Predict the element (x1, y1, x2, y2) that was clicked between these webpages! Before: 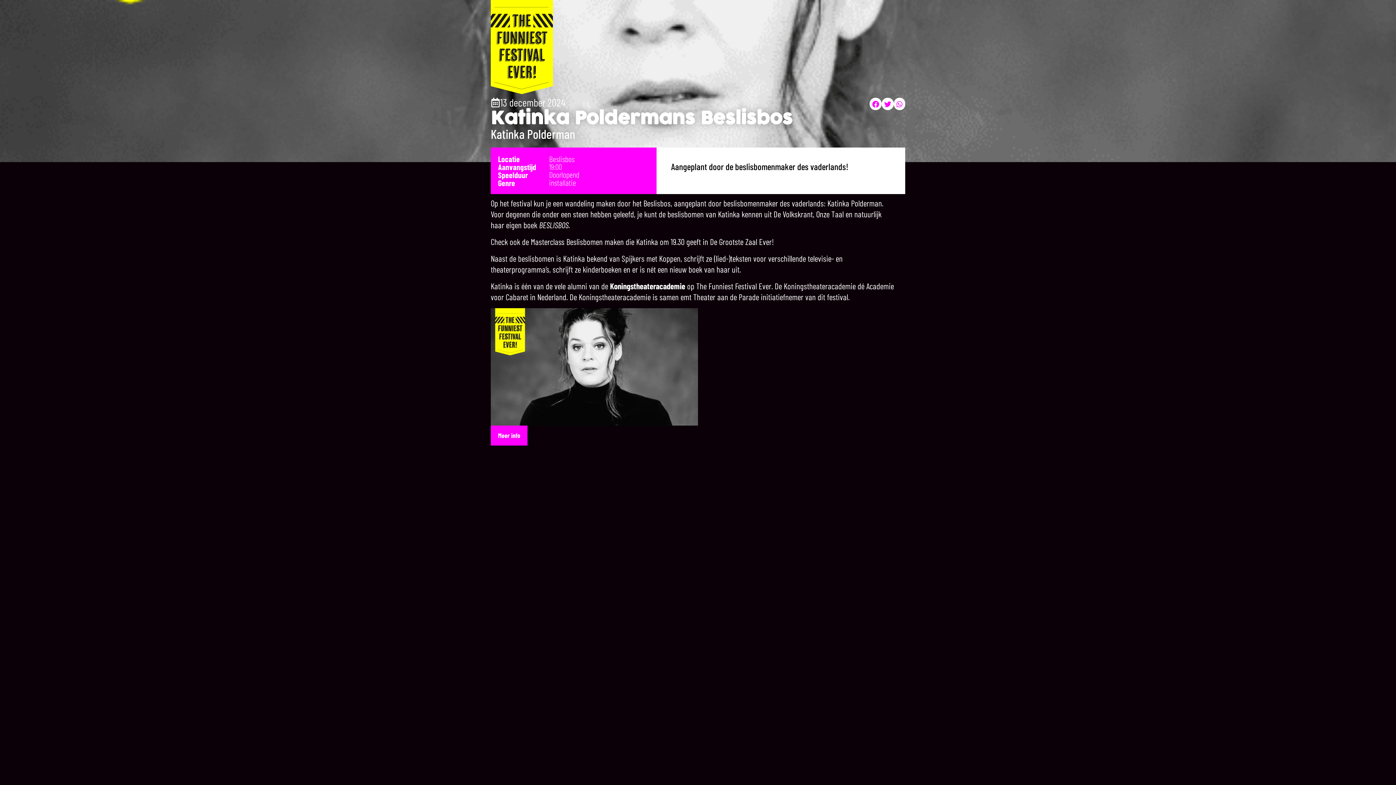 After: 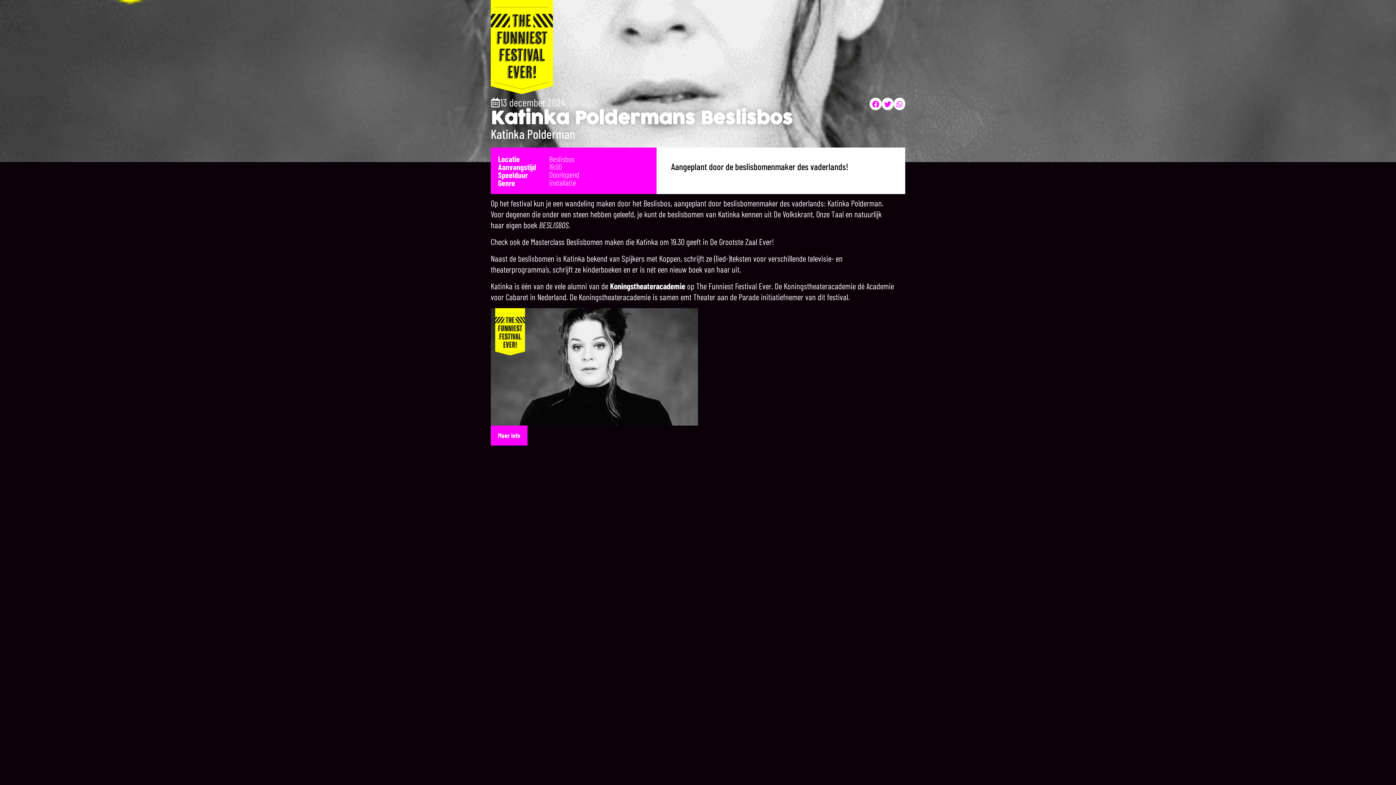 Action: label: hidden bbox: (894, 97, 905, 110)